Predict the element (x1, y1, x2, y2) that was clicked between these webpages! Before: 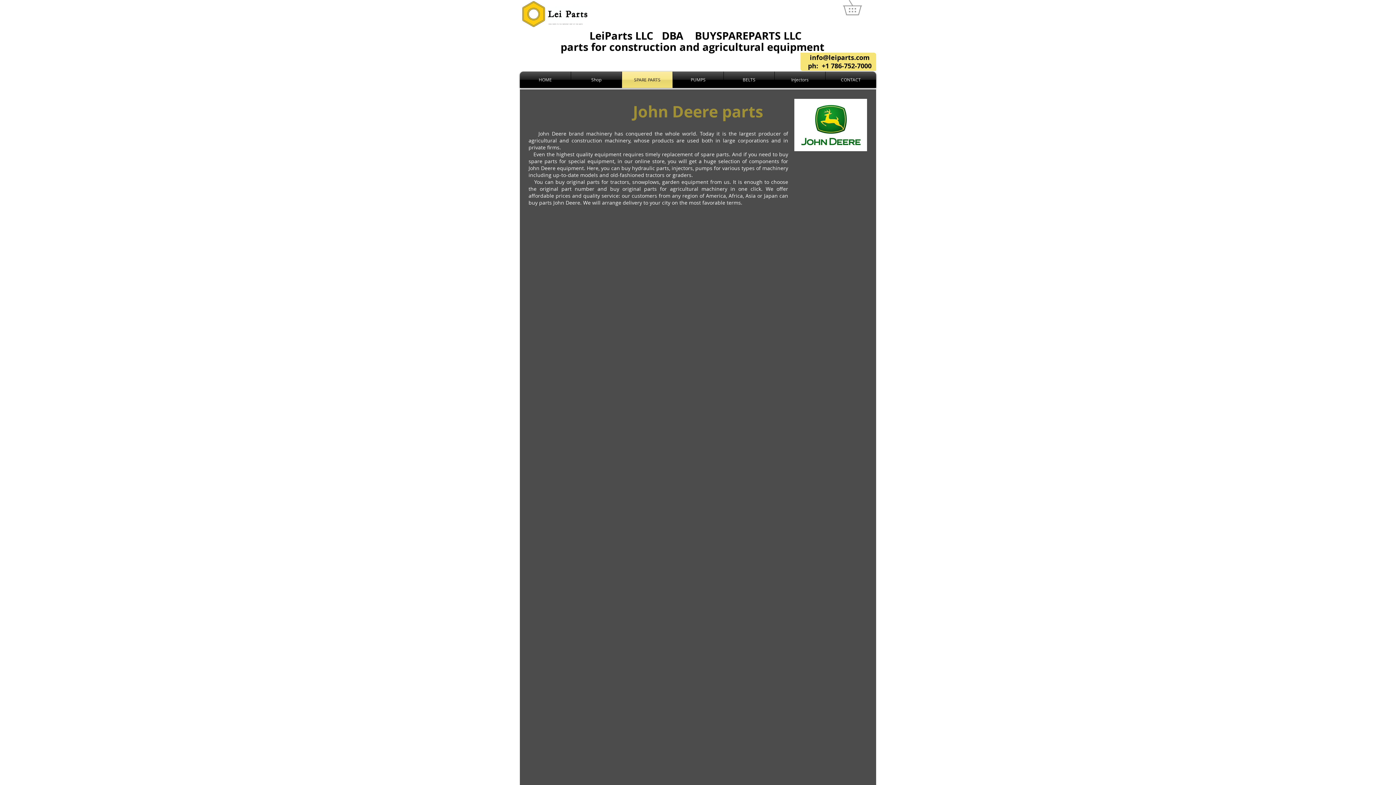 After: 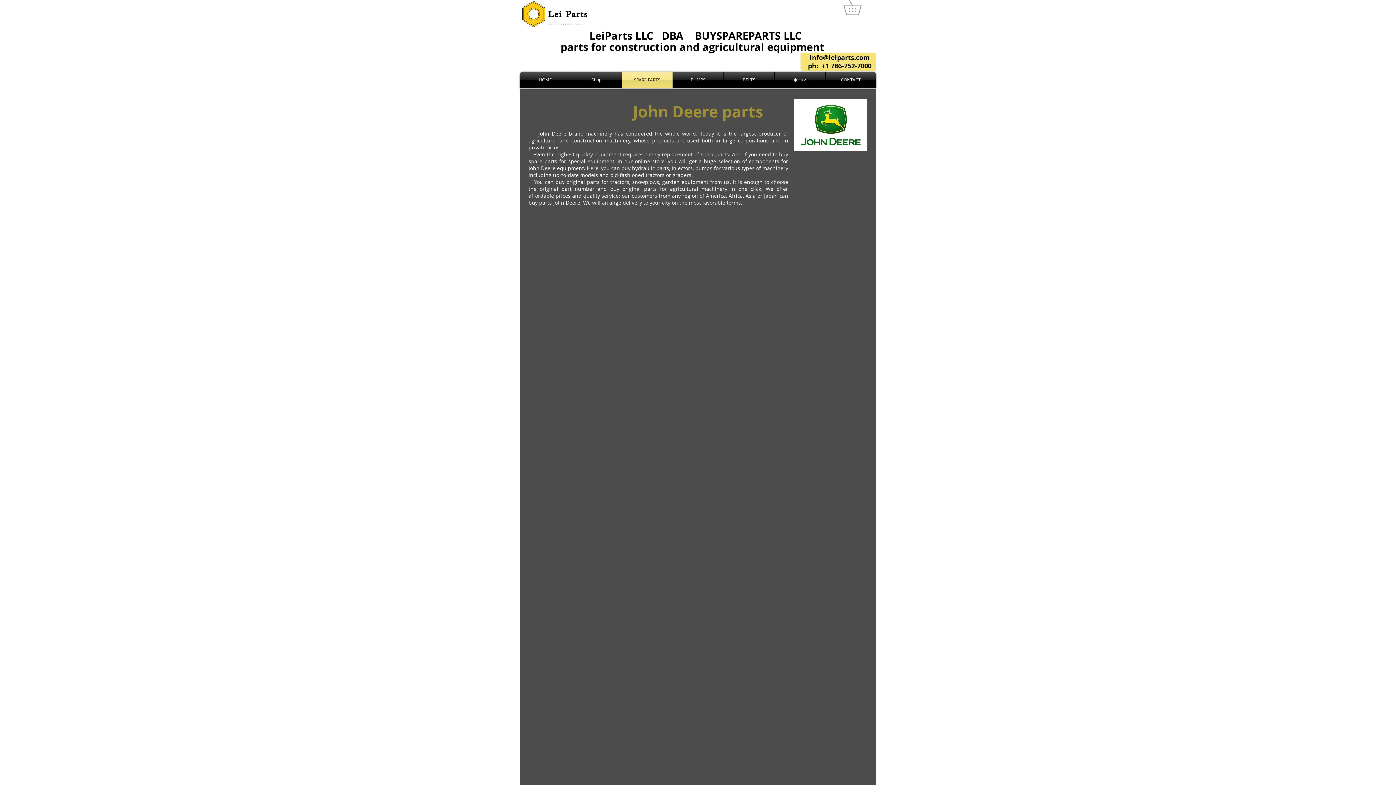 Action: bbox: (560, 28, 830, 54) label: LeiParts LLC   DBA    BUYSPAREPARTS LLC
parts for construction and agricultural equipment  